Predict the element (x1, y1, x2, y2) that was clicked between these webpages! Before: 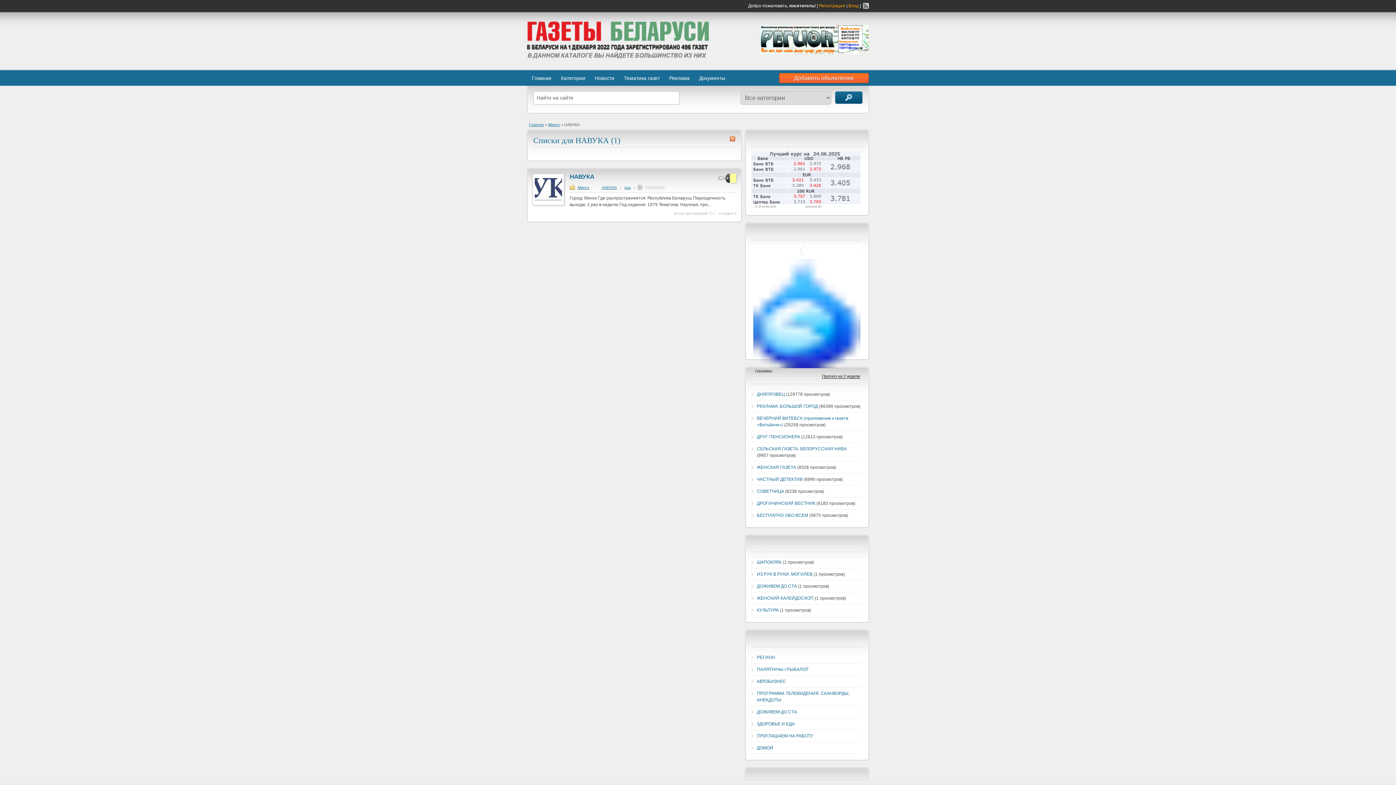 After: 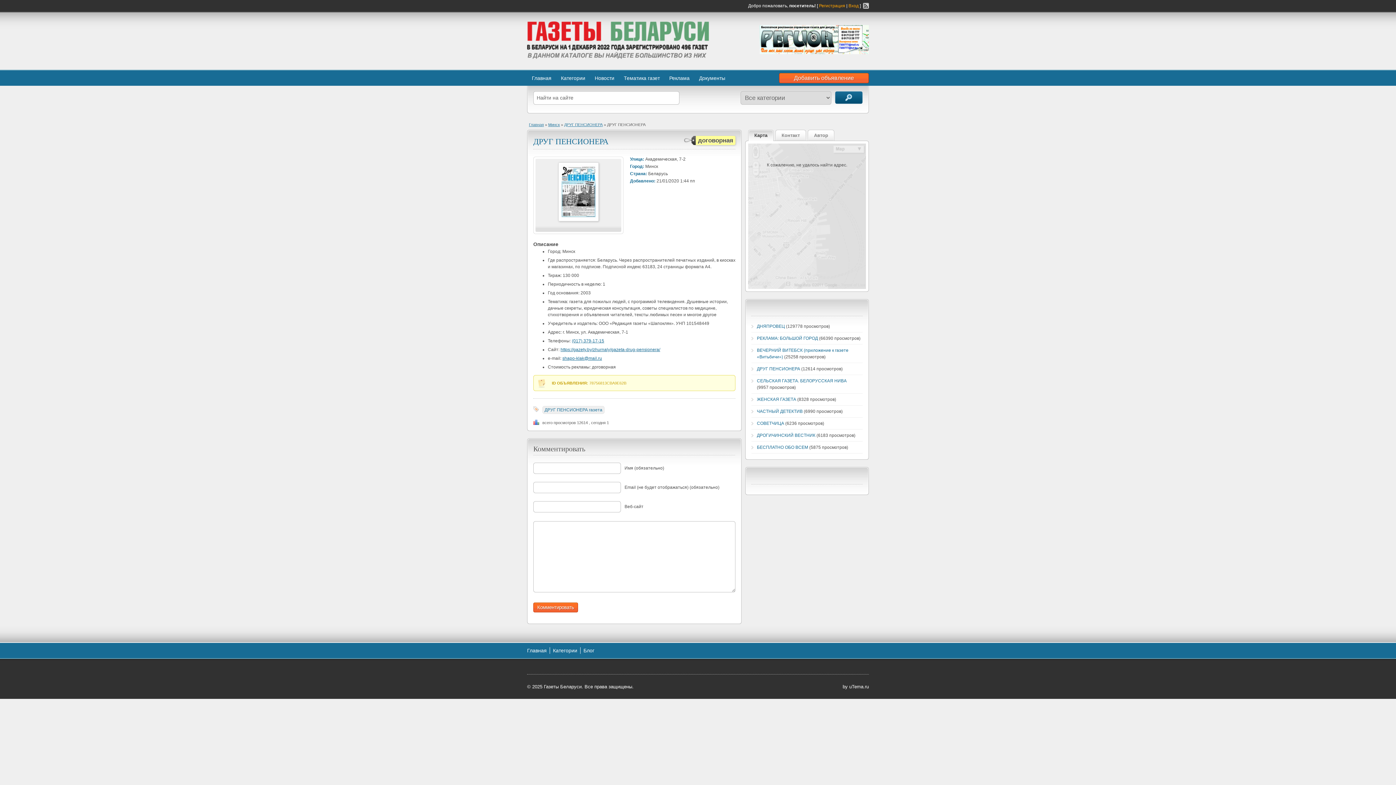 Action: bbox: (757, 434, 800, 439) label: ДРУГ ПЕНСИОНЕРА